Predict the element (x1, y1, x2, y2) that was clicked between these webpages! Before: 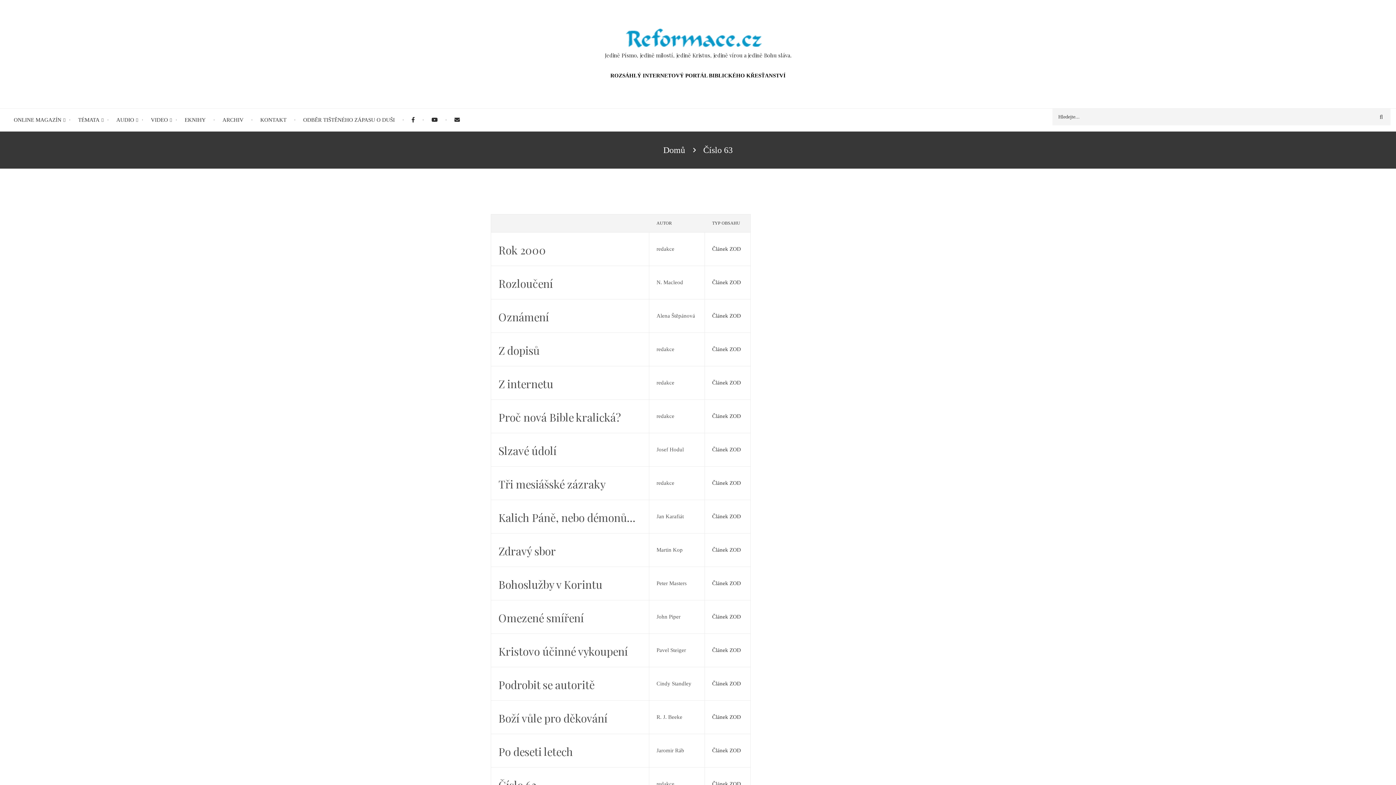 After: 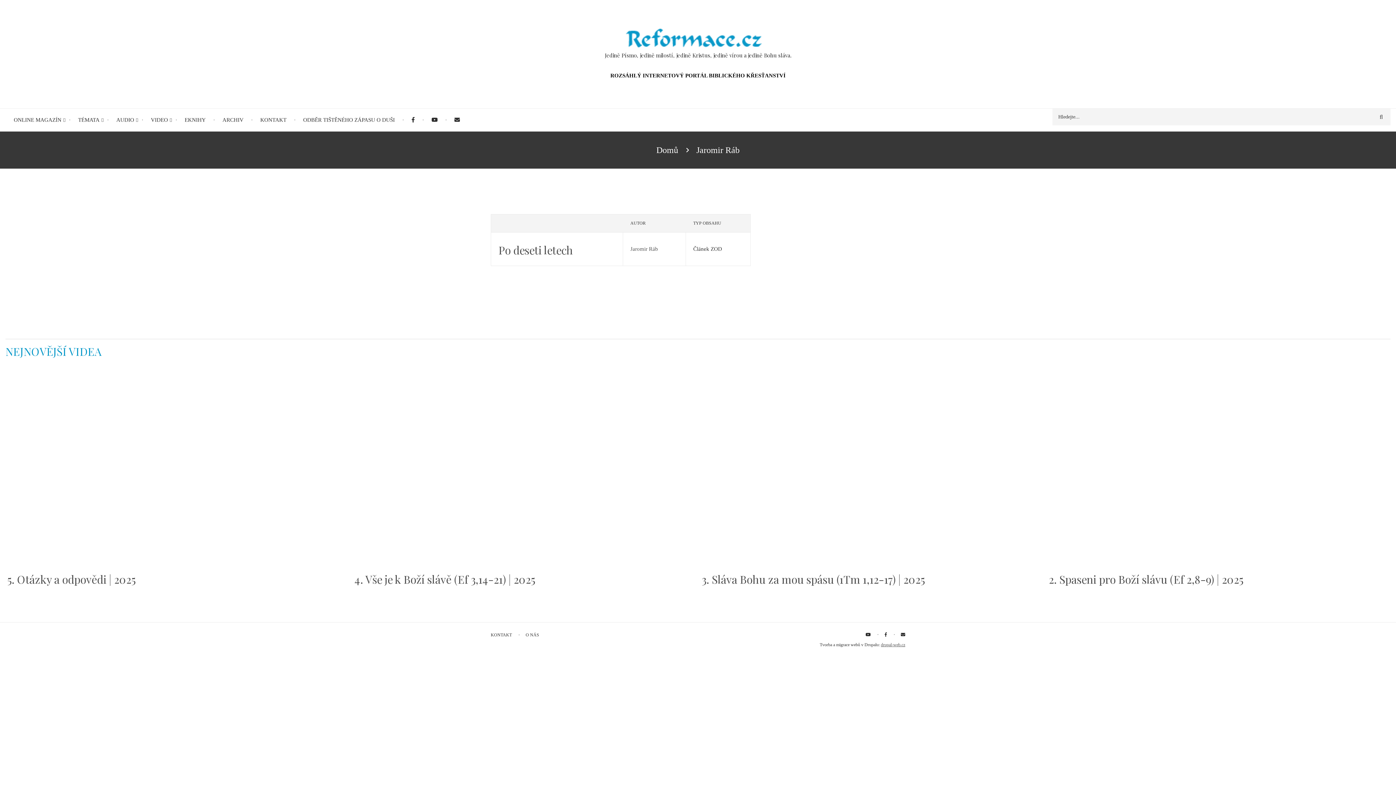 Action: bbox: (656, 747, 684, 753) label: Jaromir Ráb